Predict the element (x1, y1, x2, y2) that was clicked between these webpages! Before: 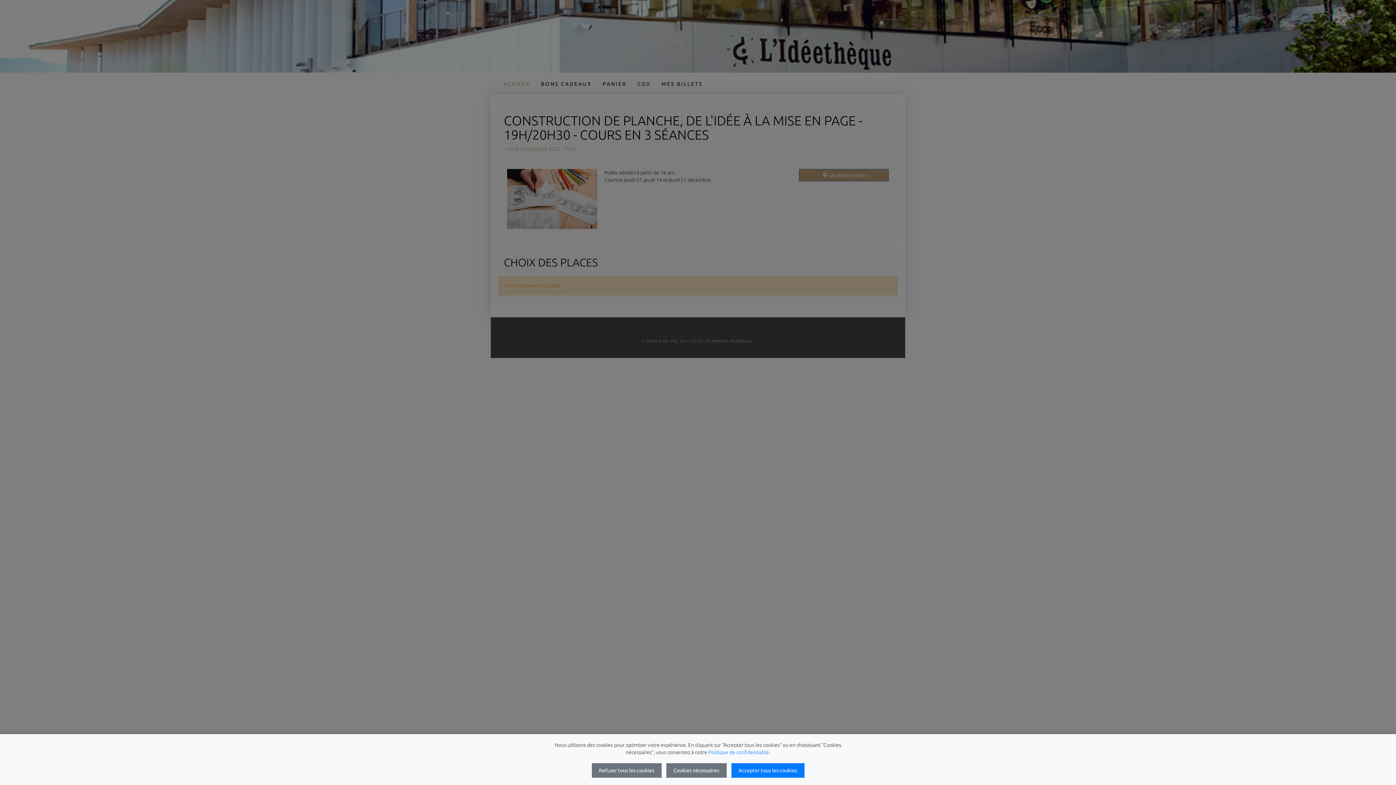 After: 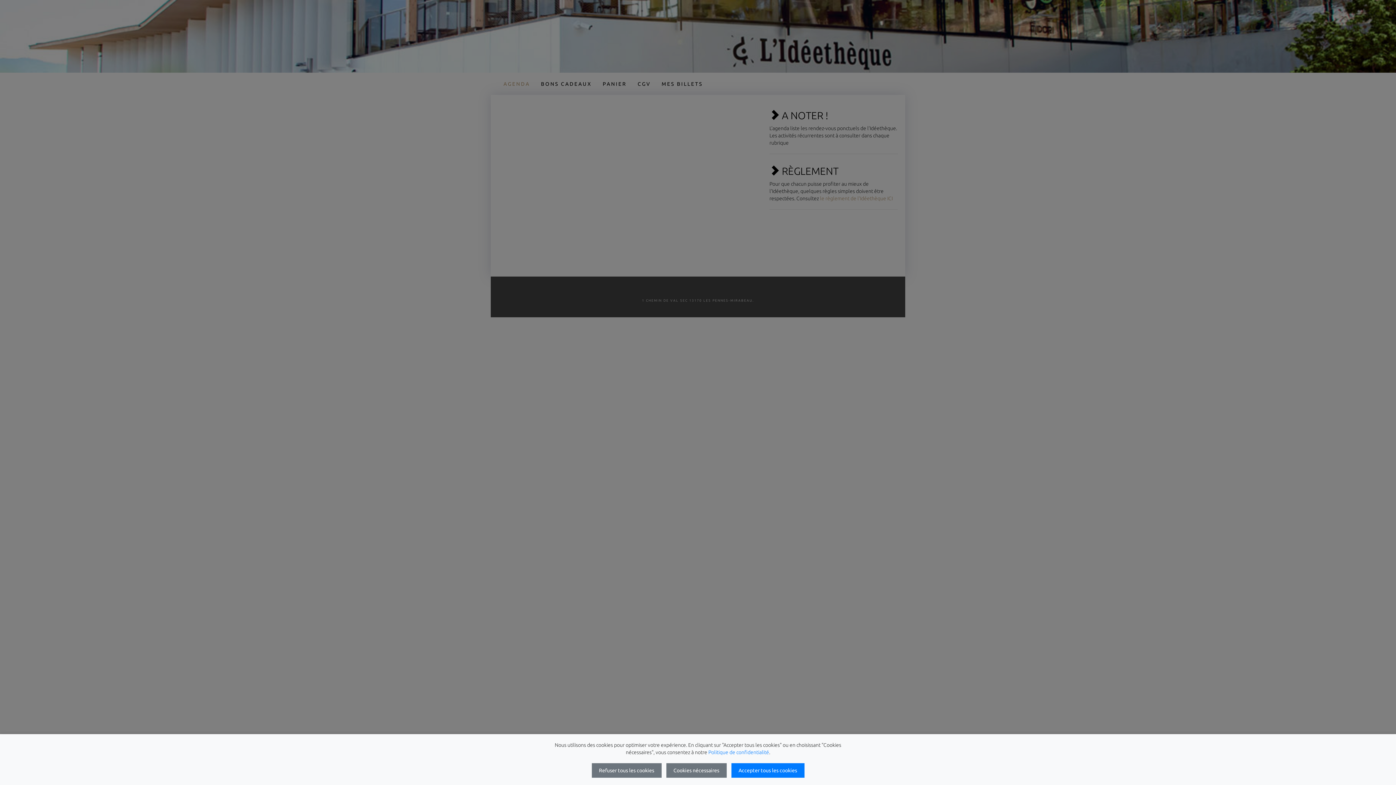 Action: bbox: (708, 749, 769, 755) label: Politique de confidentialité